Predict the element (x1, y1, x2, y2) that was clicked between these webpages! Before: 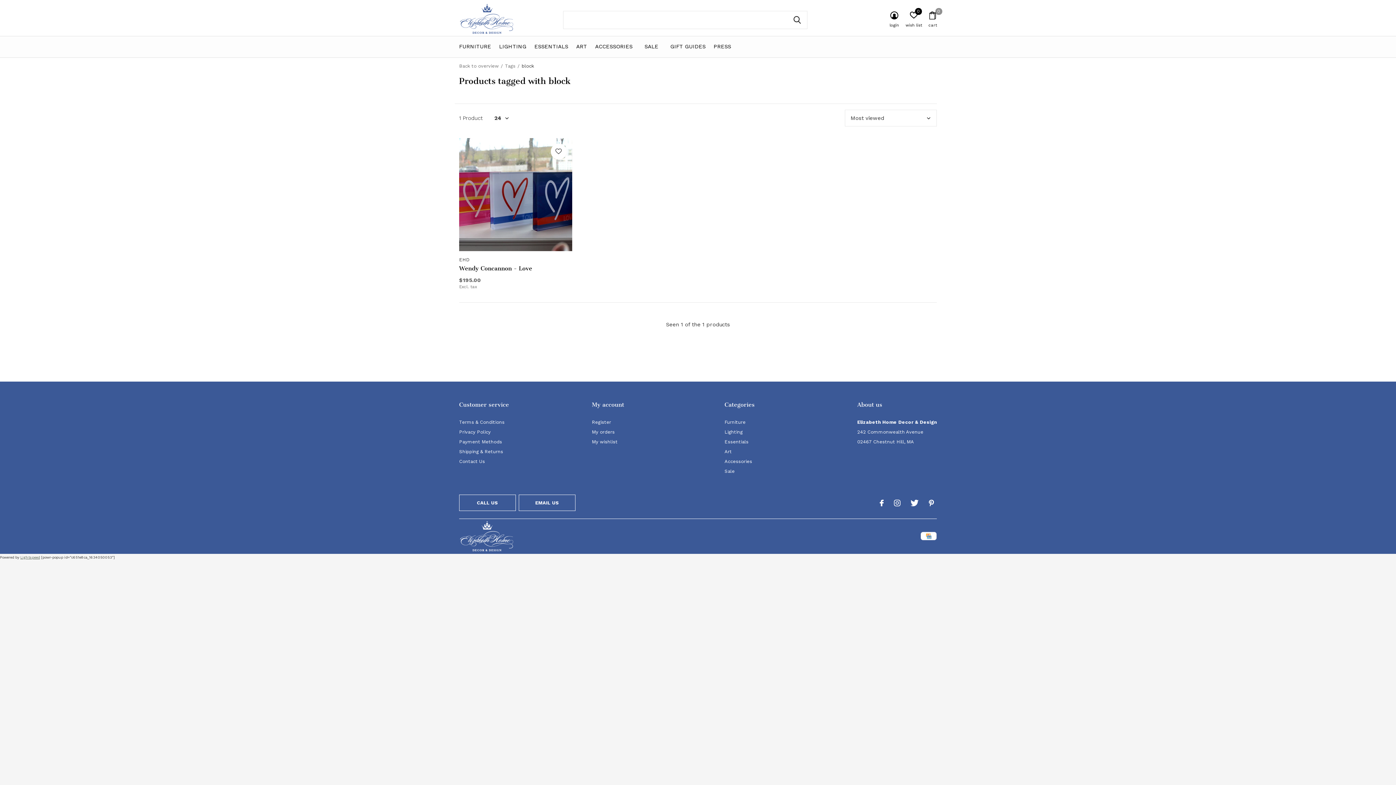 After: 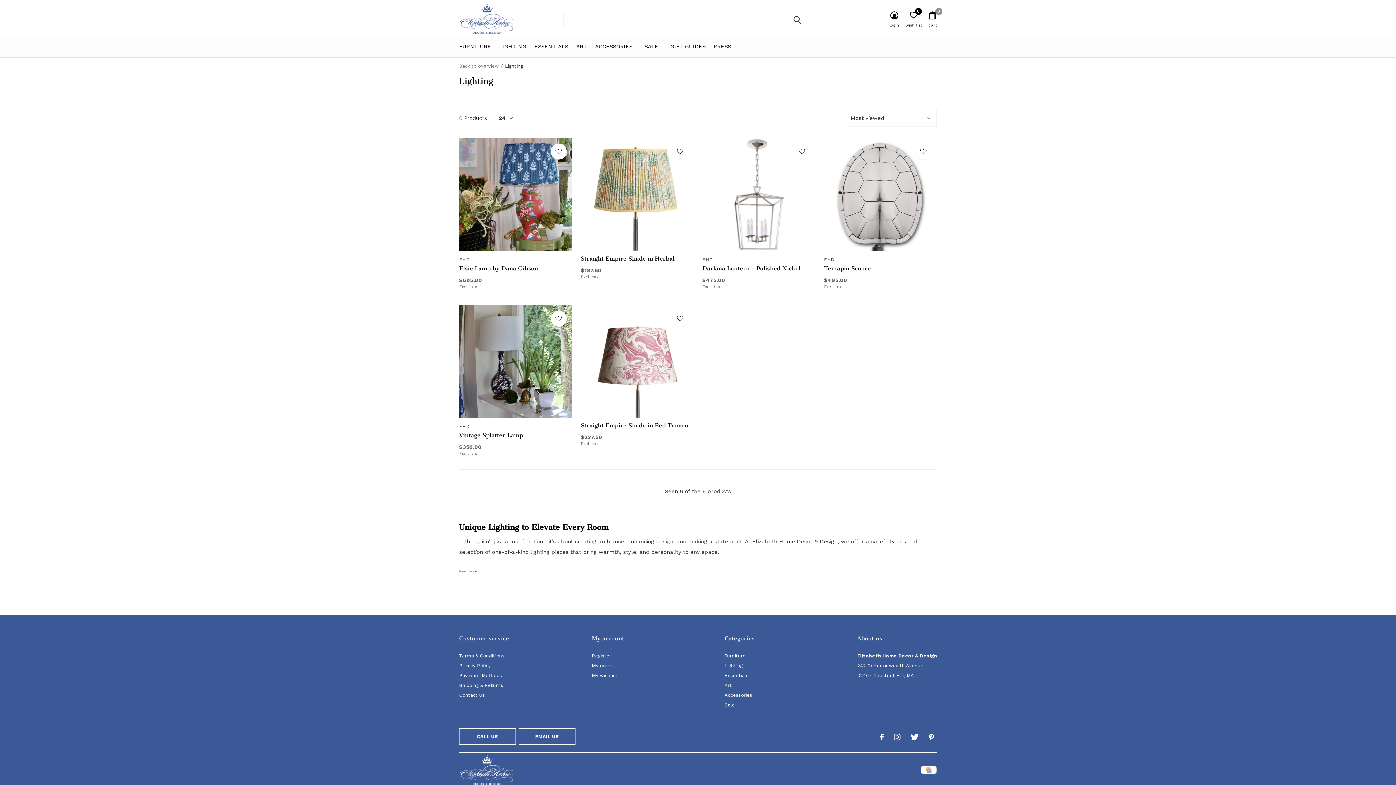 Action: label: Lighting bbox: (724, 429, 742, 434)